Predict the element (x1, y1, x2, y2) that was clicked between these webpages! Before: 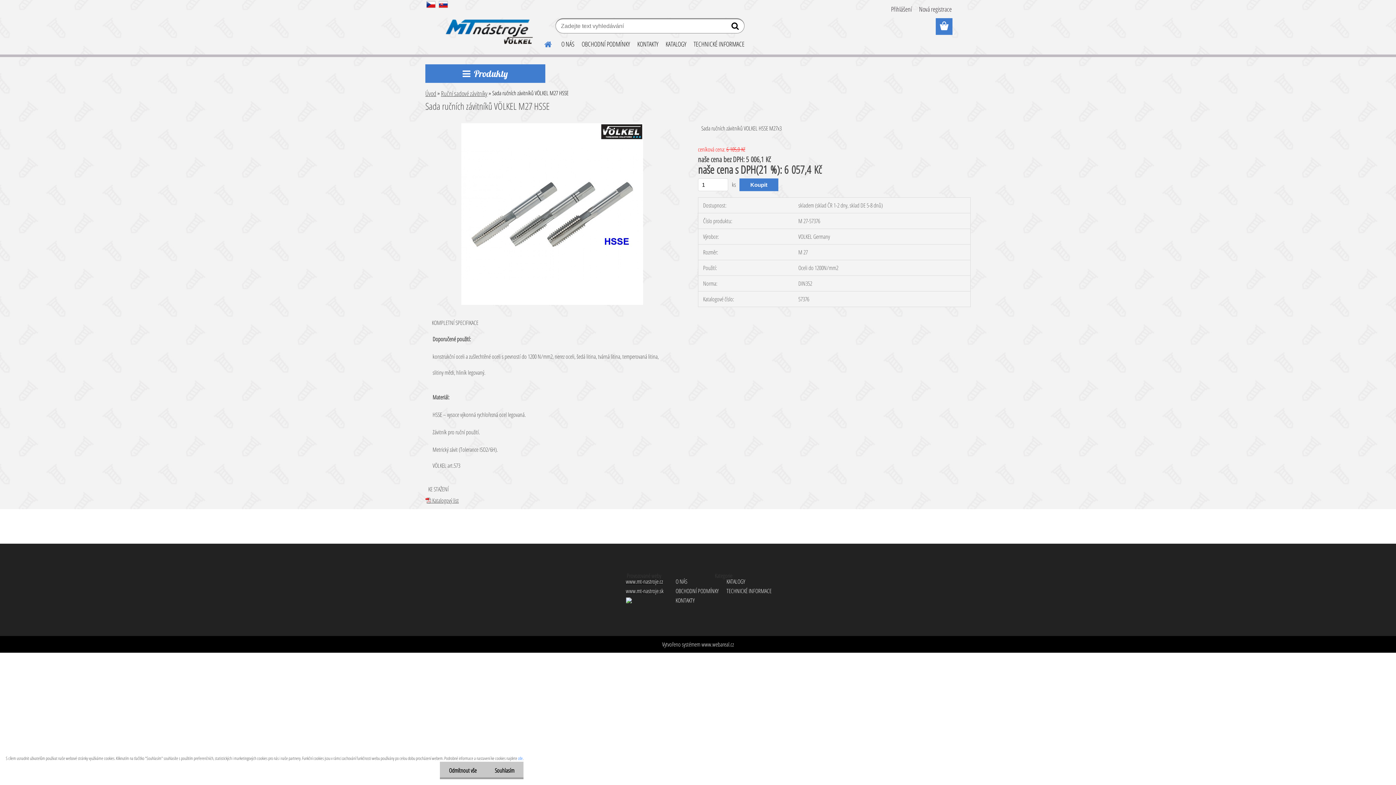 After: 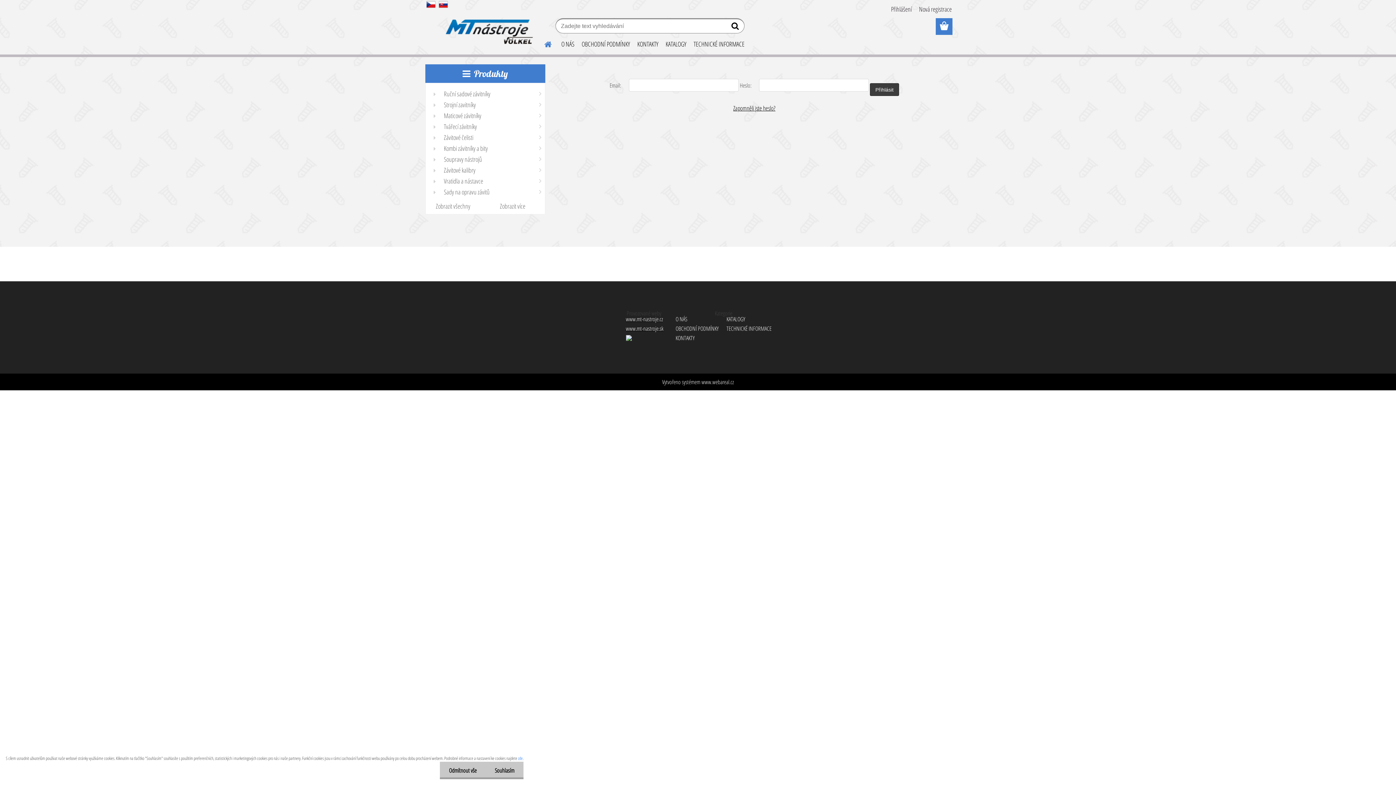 Action: label: Přihlášení  bbox: (891, 4, 913, 13)